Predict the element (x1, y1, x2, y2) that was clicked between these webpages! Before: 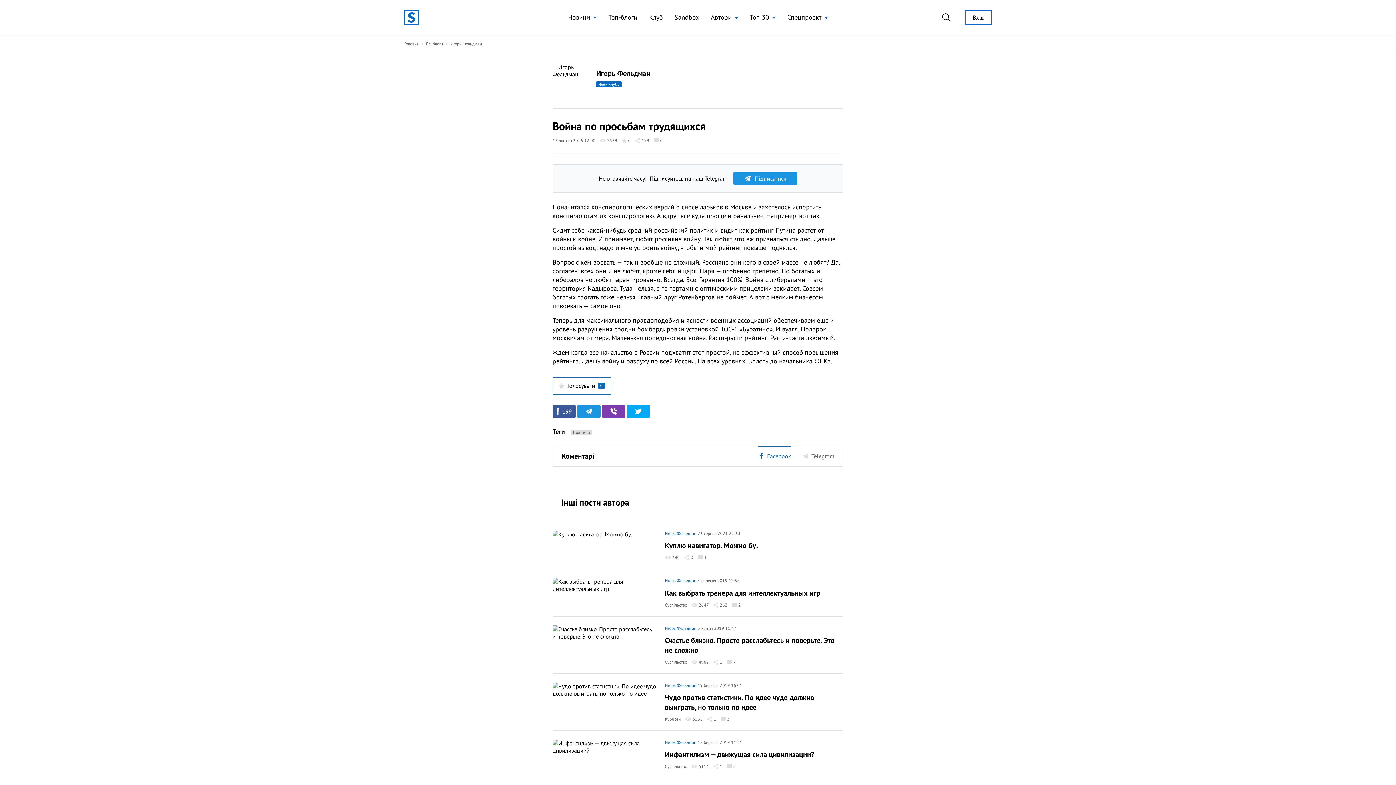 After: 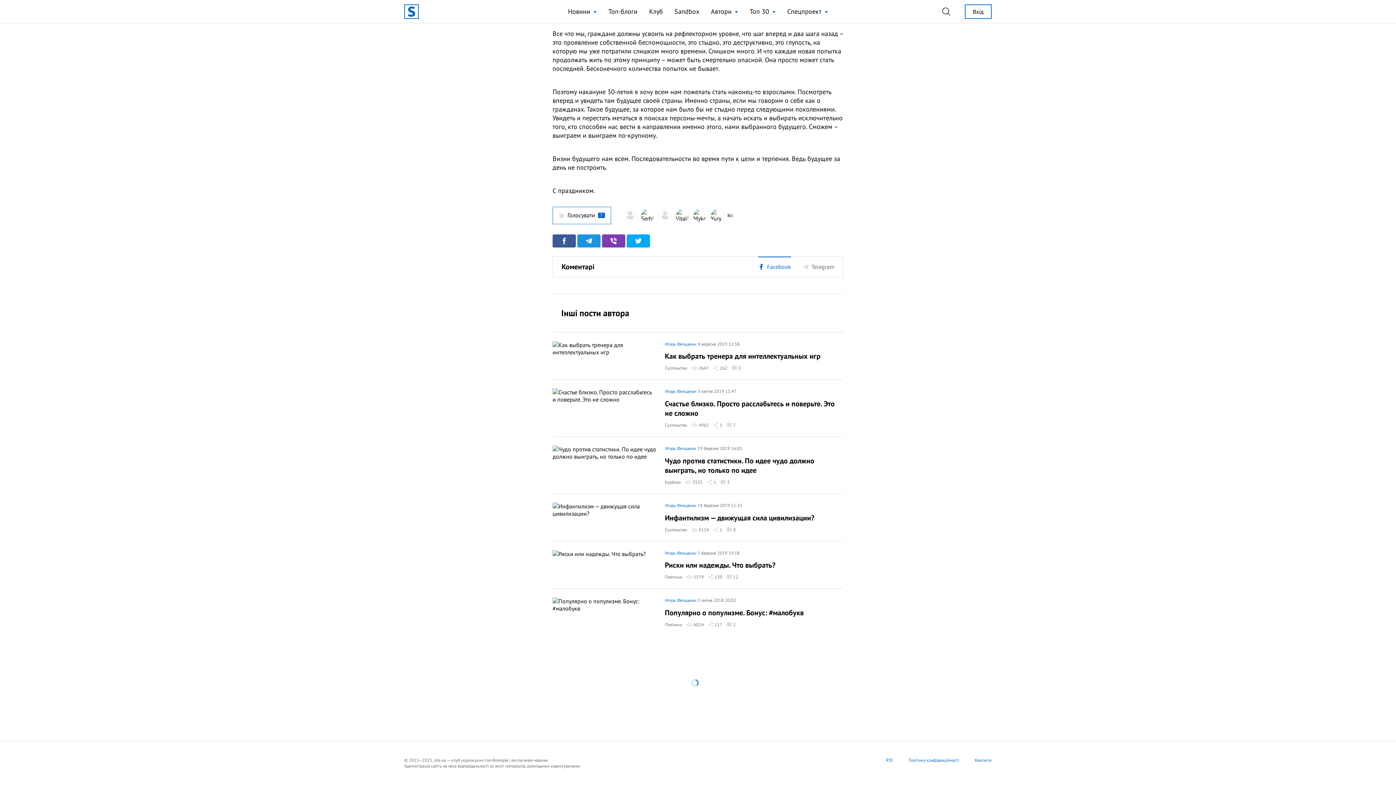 Action: label: 1 bbox: (697, 554, 706, 560)